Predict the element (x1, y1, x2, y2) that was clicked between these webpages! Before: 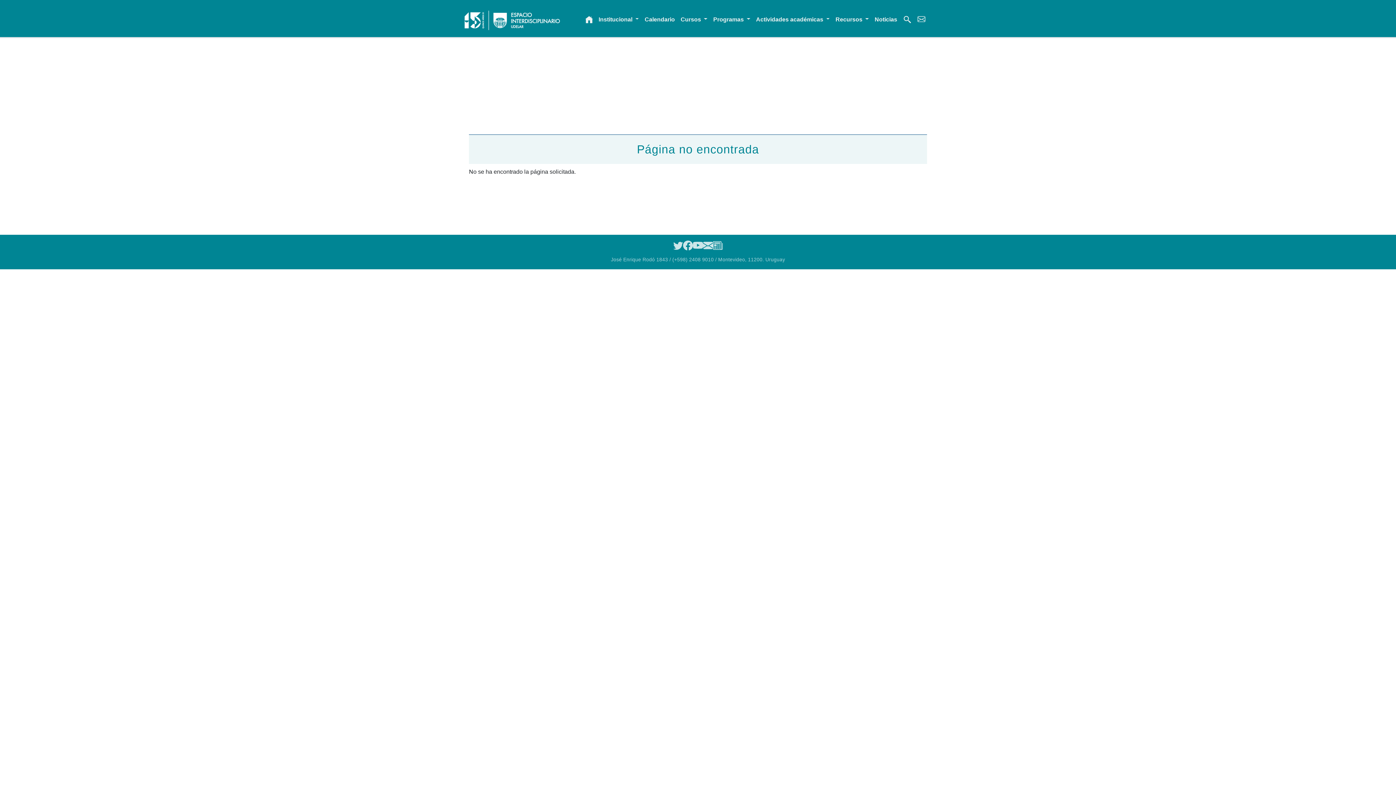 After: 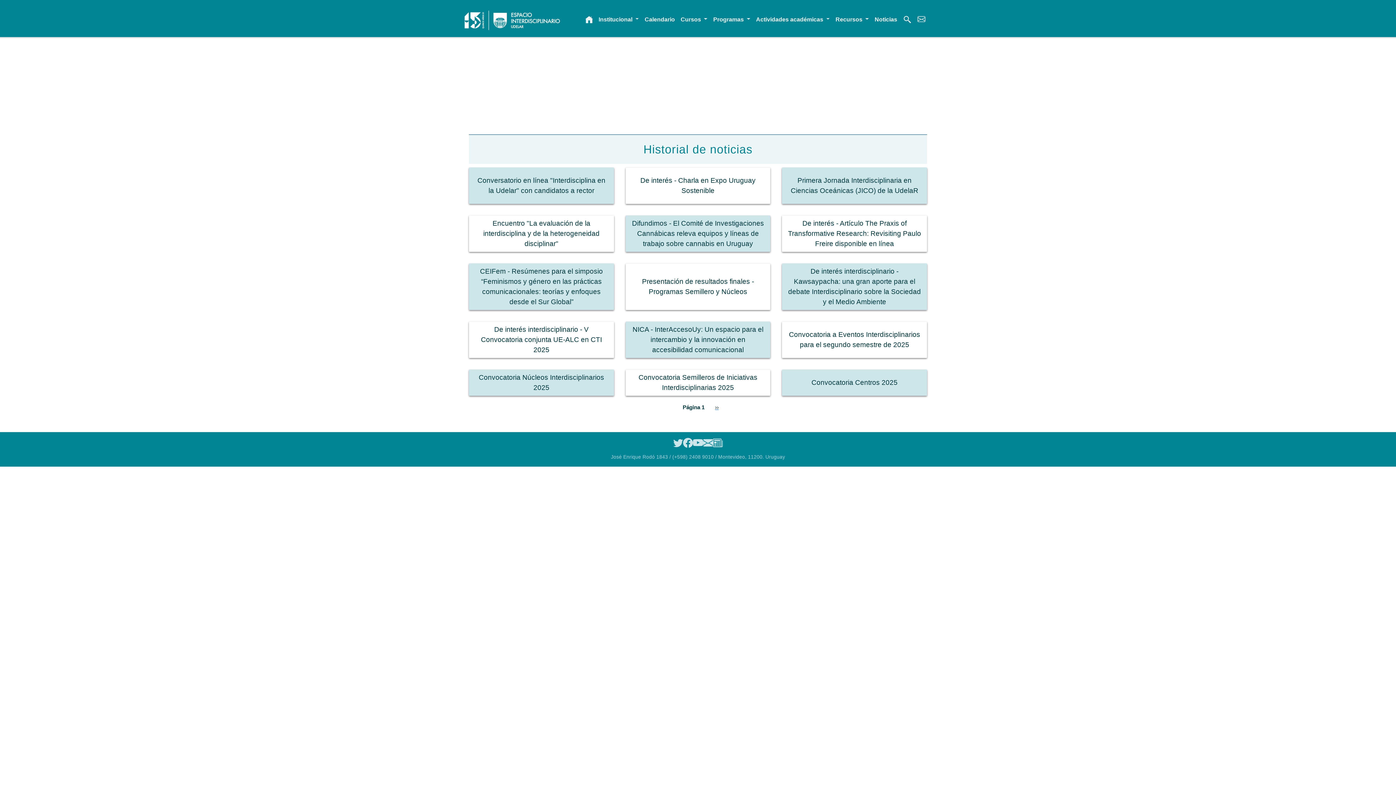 Action: label: Noticias bbox: (872, 12, 900, 26)